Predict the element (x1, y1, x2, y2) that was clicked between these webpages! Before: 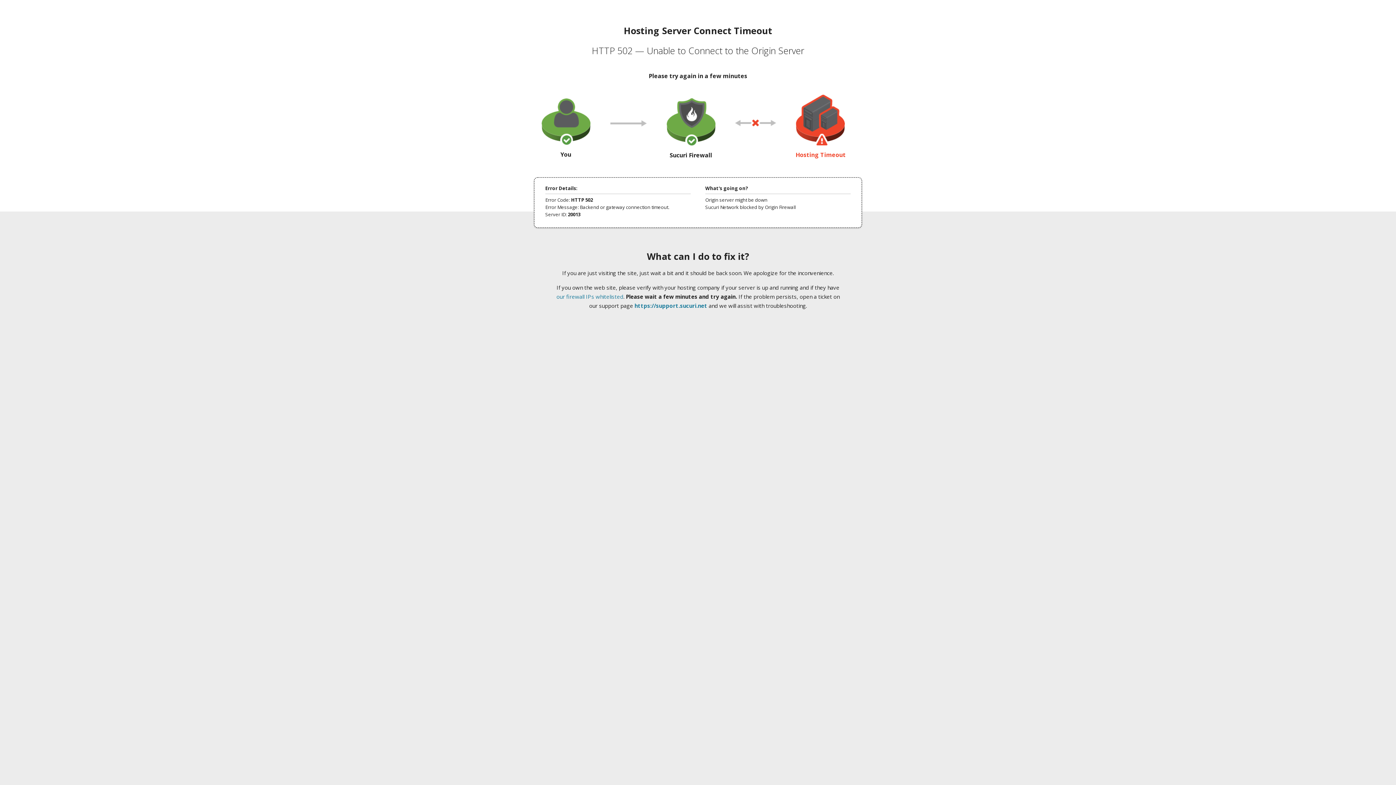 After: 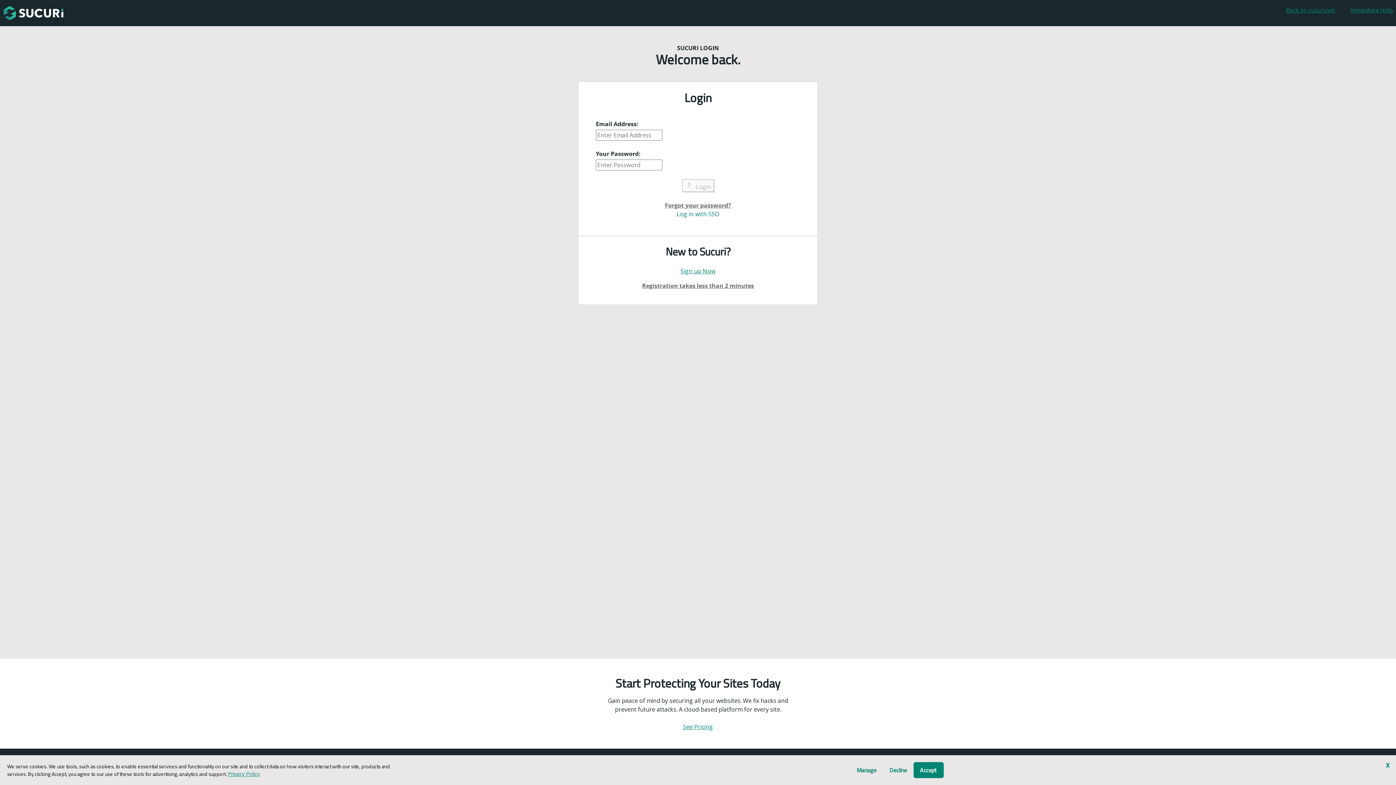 Action: label: https://support.sucuri.net bbox: (634, 302, 707, 309)